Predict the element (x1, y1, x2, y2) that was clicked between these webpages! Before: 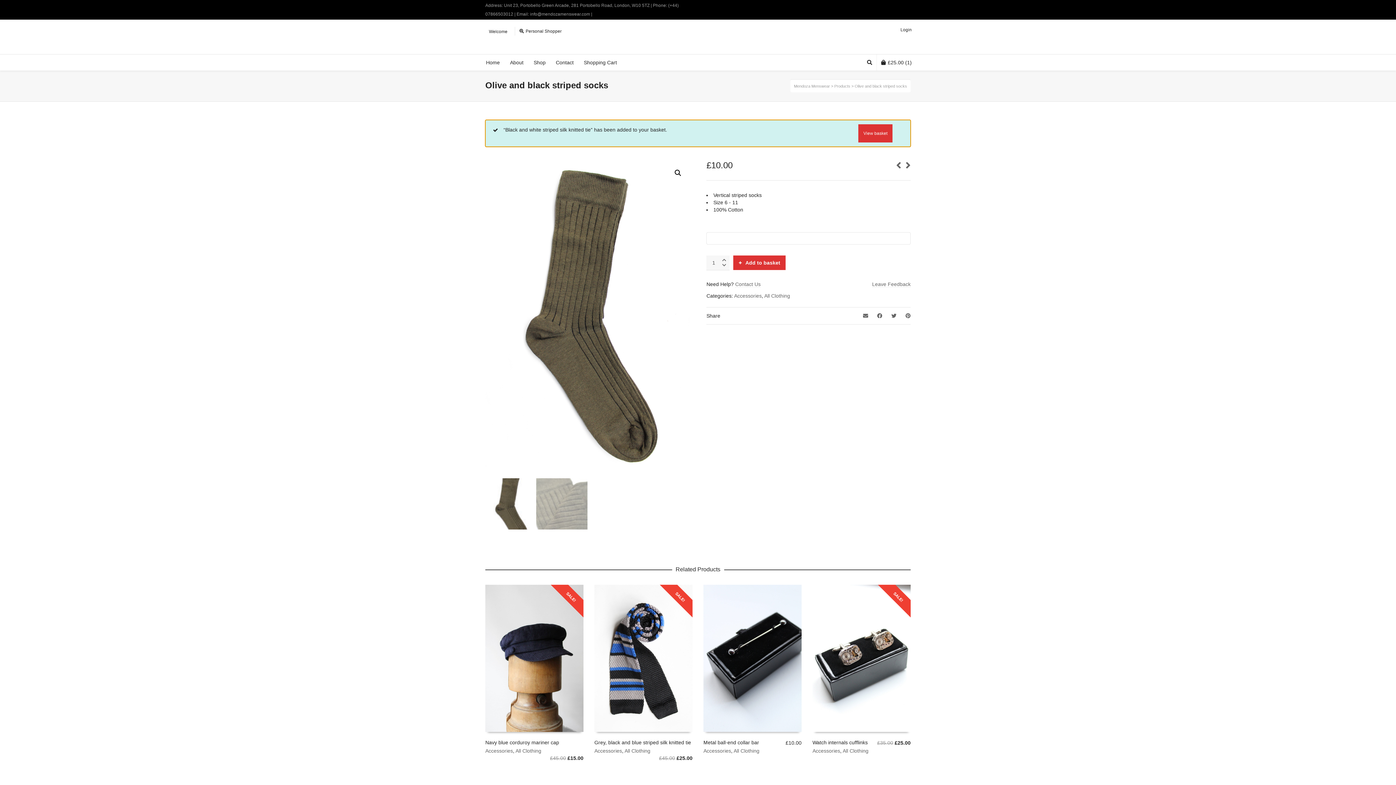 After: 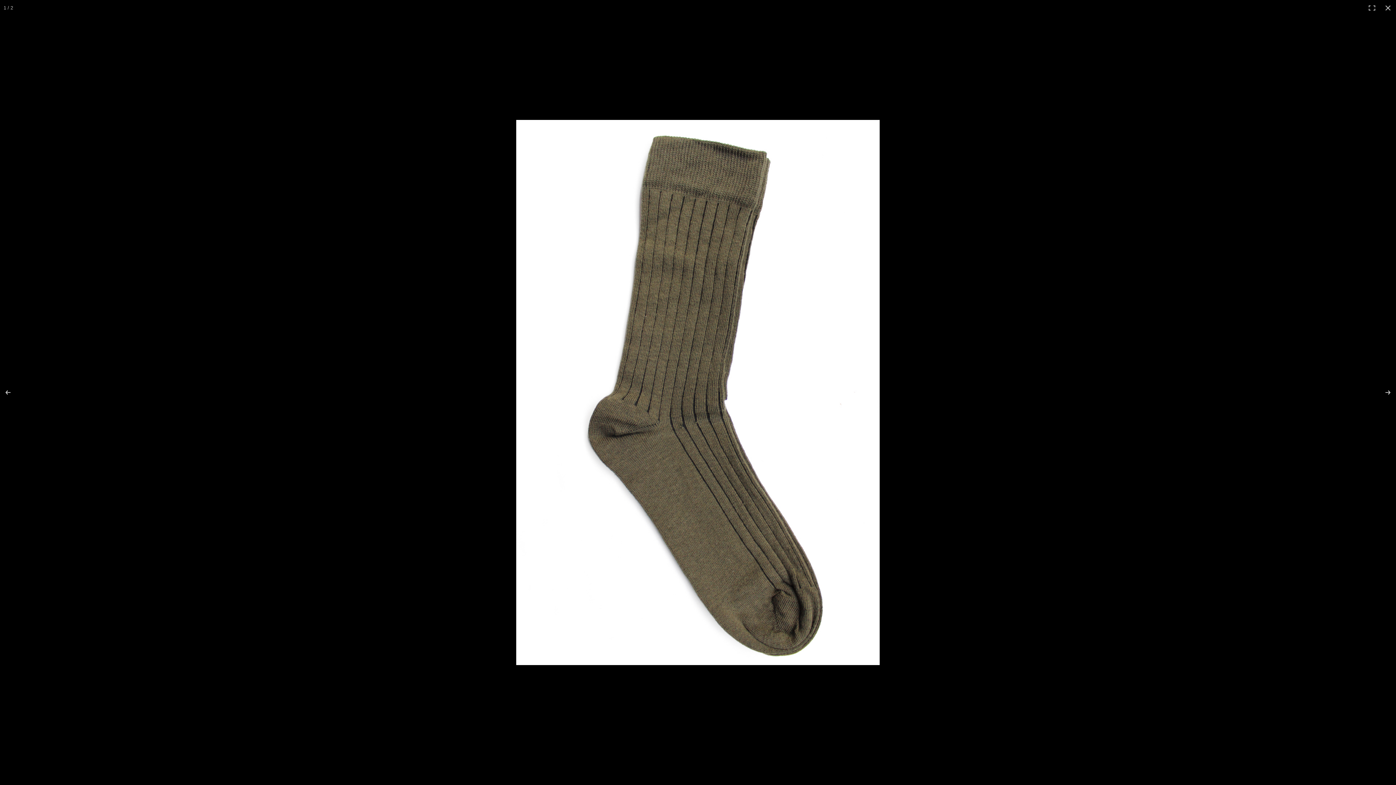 Action: label: View full-screen image gallery bbox: (671, 166, 684, 179)